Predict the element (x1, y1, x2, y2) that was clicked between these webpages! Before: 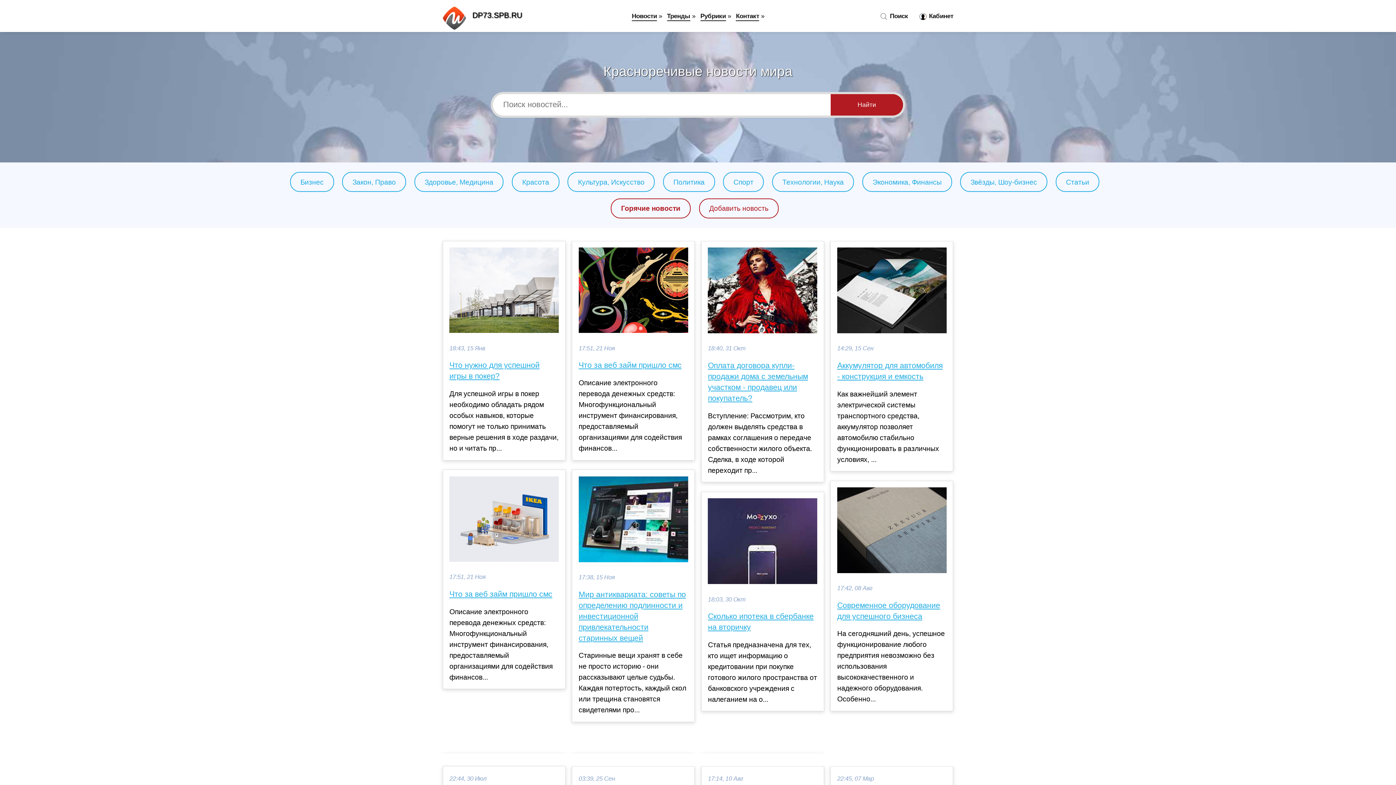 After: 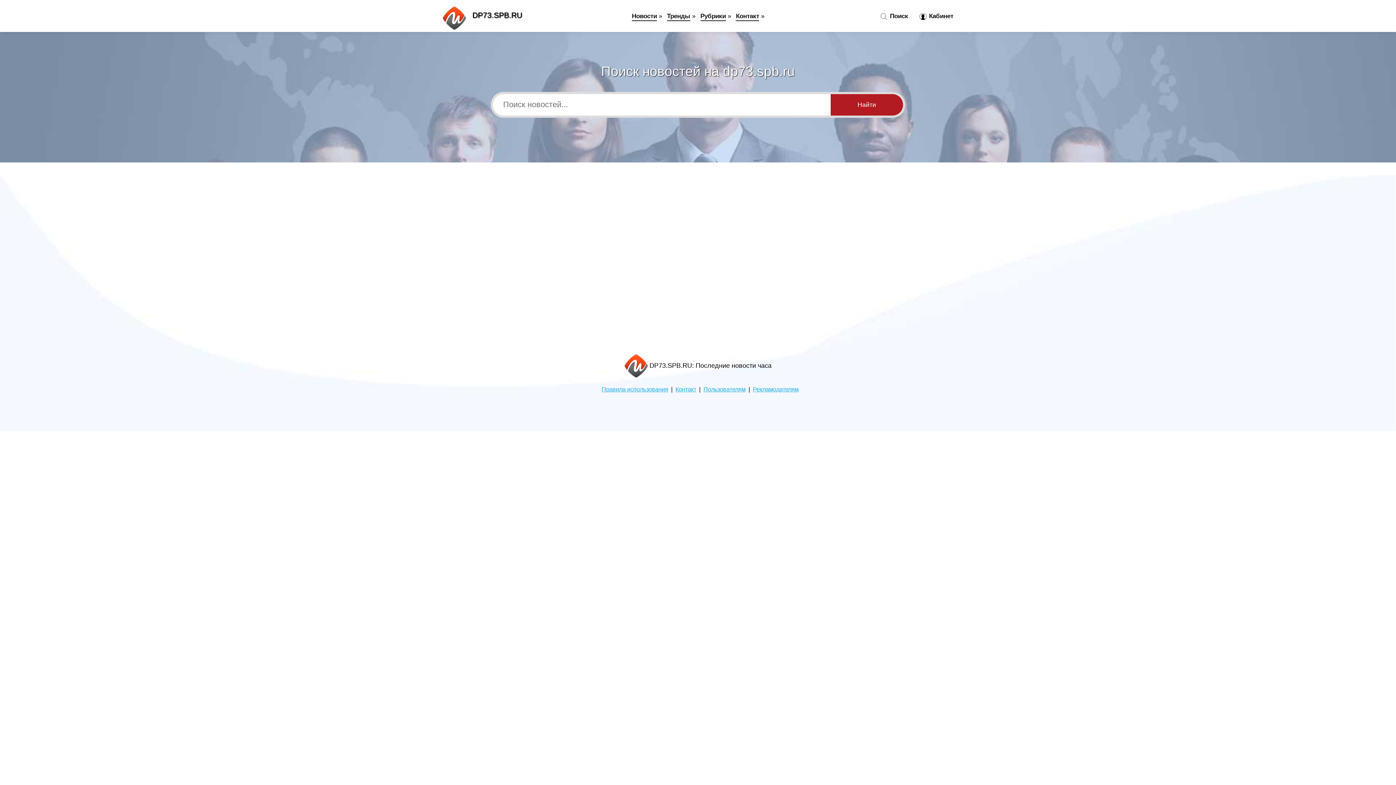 Action: bbox: (874, 12, 908, 20) label:  Поиск